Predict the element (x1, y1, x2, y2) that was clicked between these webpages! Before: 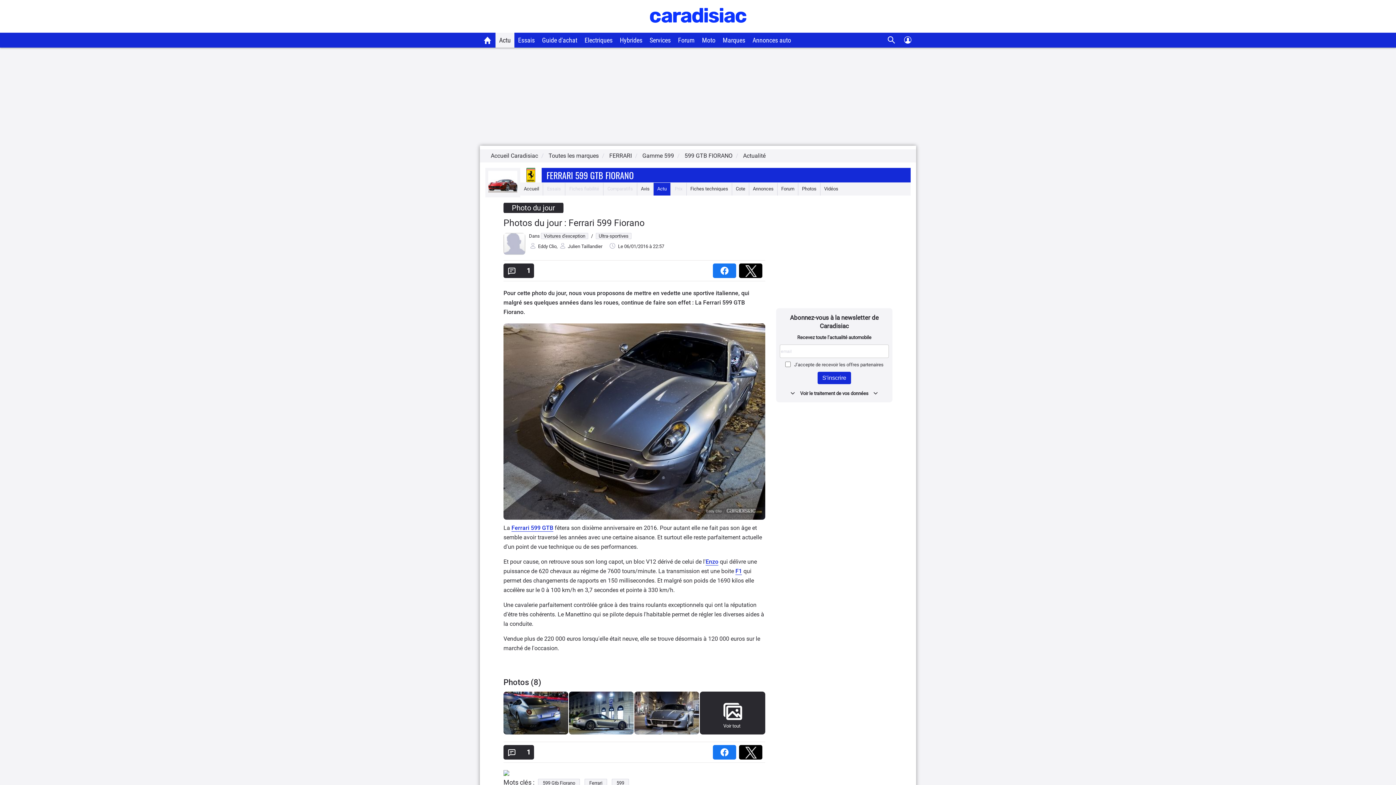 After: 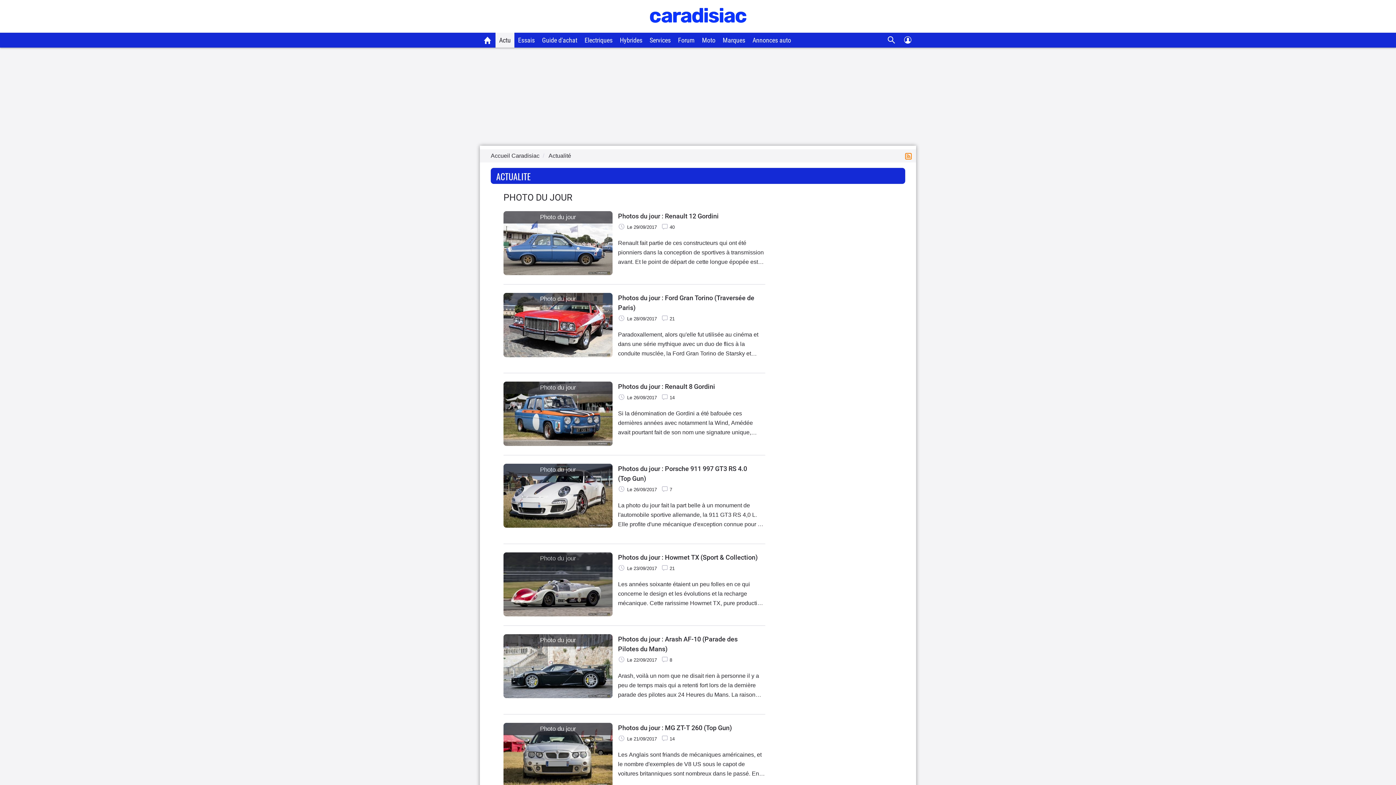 Action: bbox: (503, 201, 563, 214) label: Photo du jour